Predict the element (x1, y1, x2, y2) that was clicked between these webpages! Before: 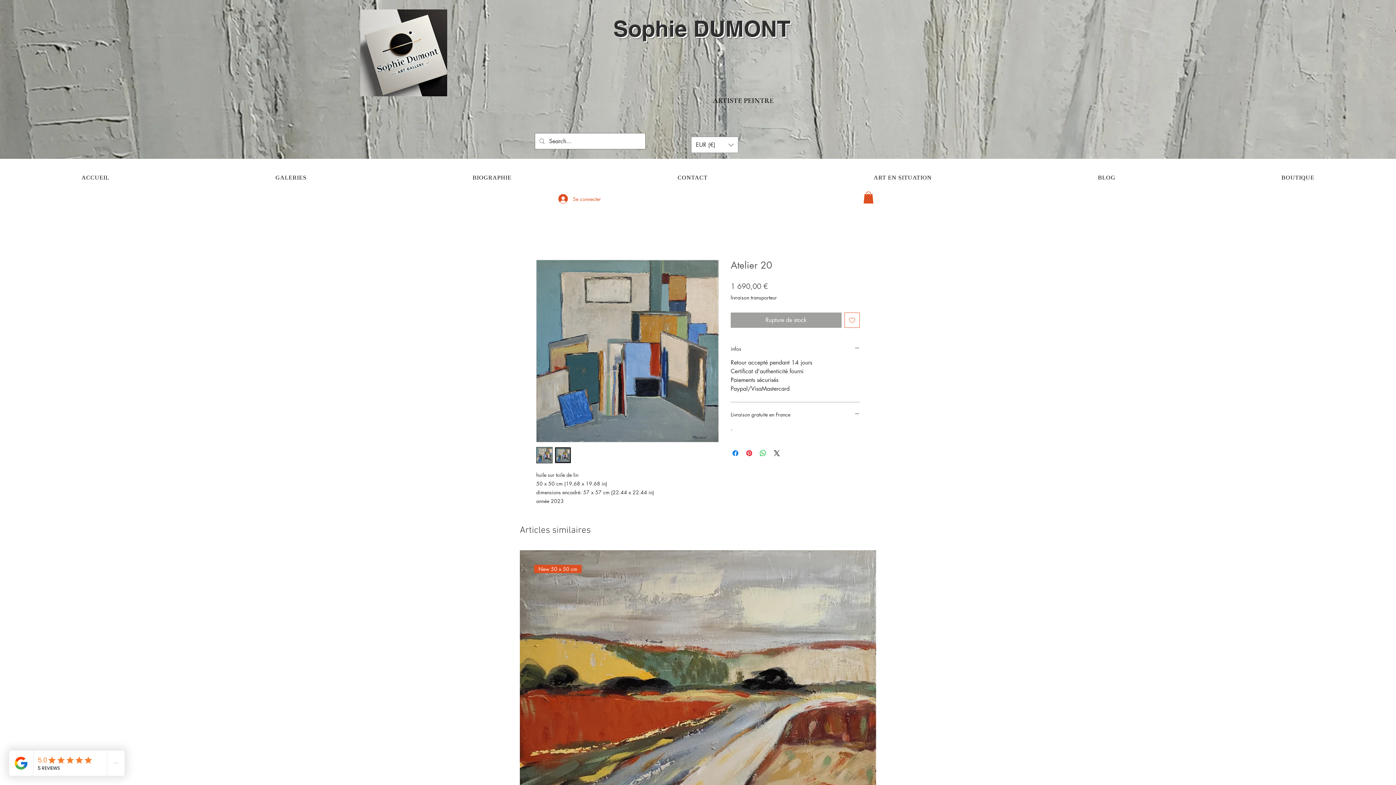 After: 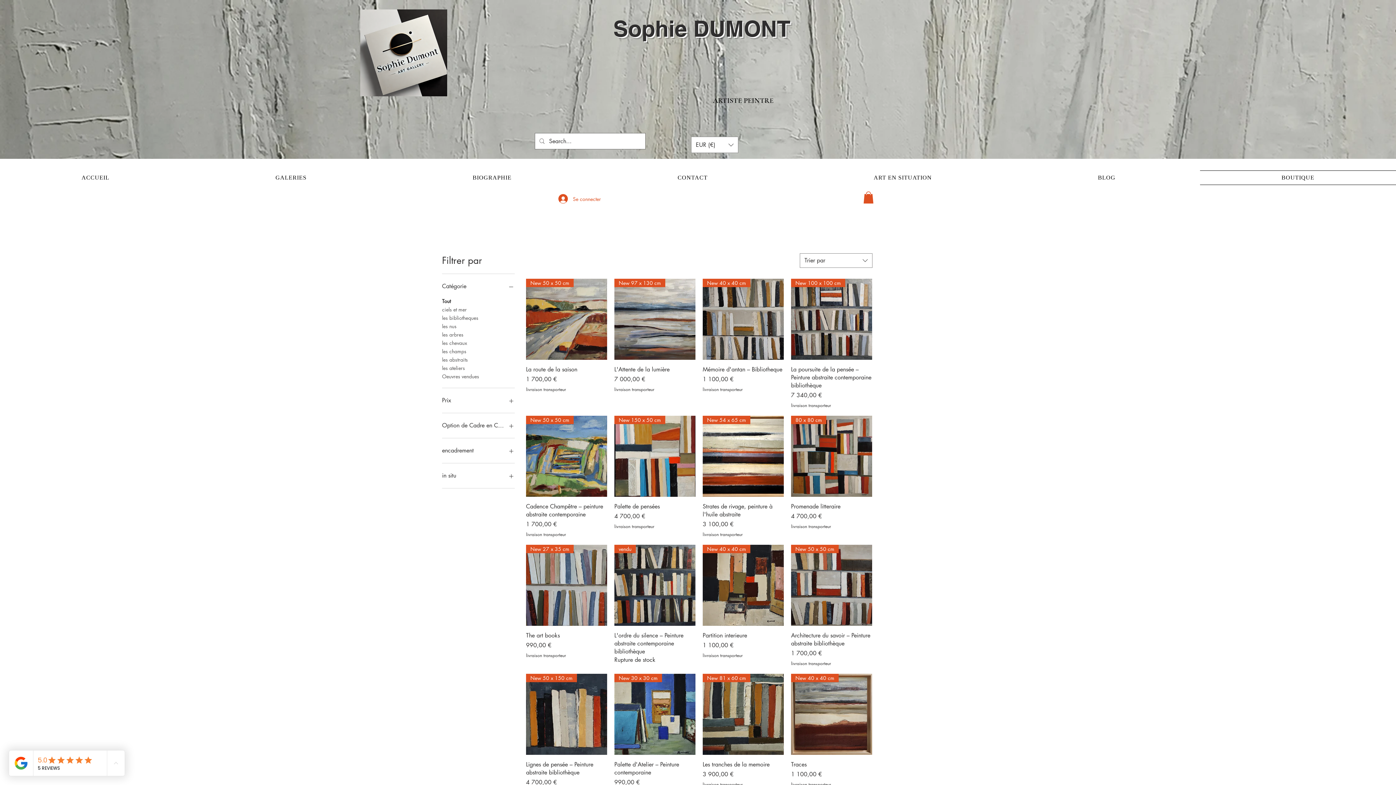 Action: label: BOUTIQUE bbox: (1200, 170, 1396, 185)